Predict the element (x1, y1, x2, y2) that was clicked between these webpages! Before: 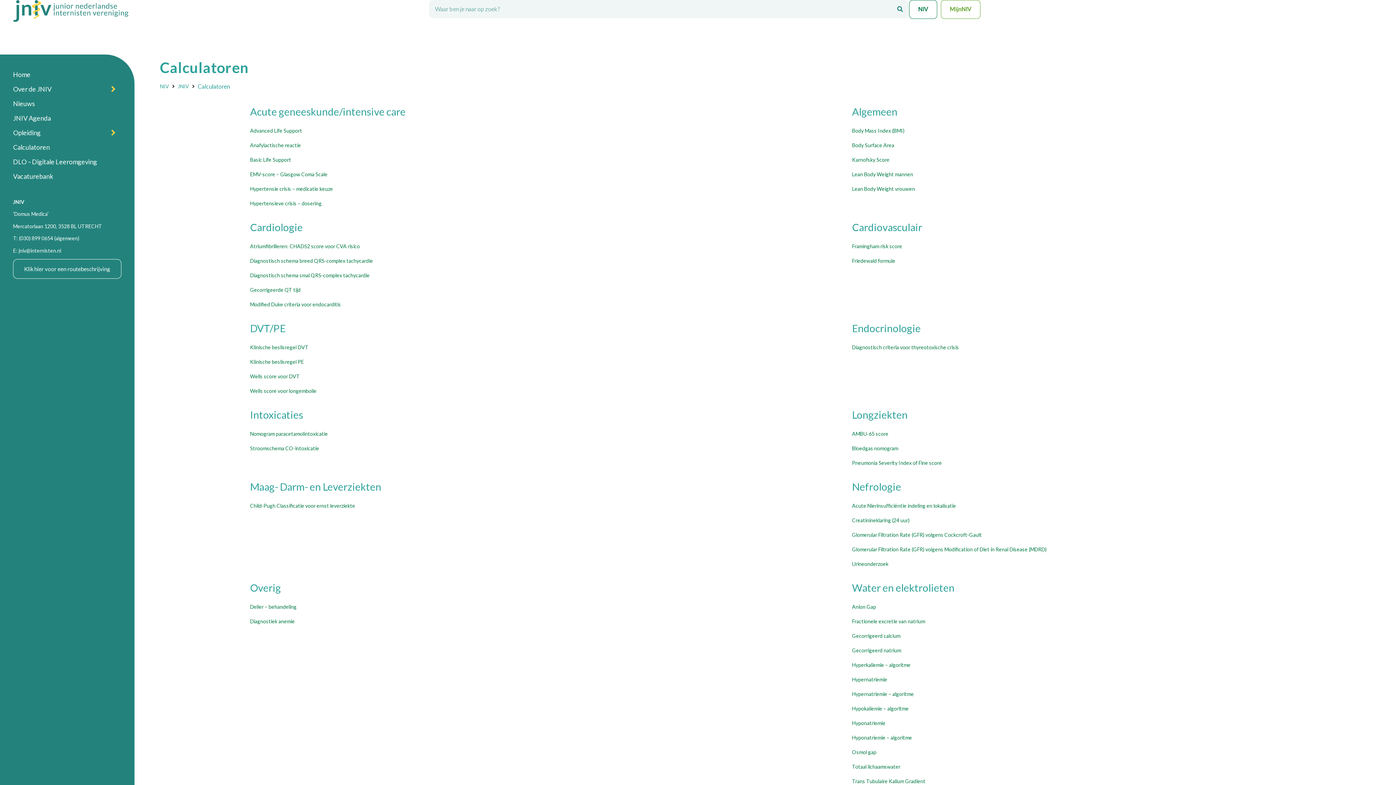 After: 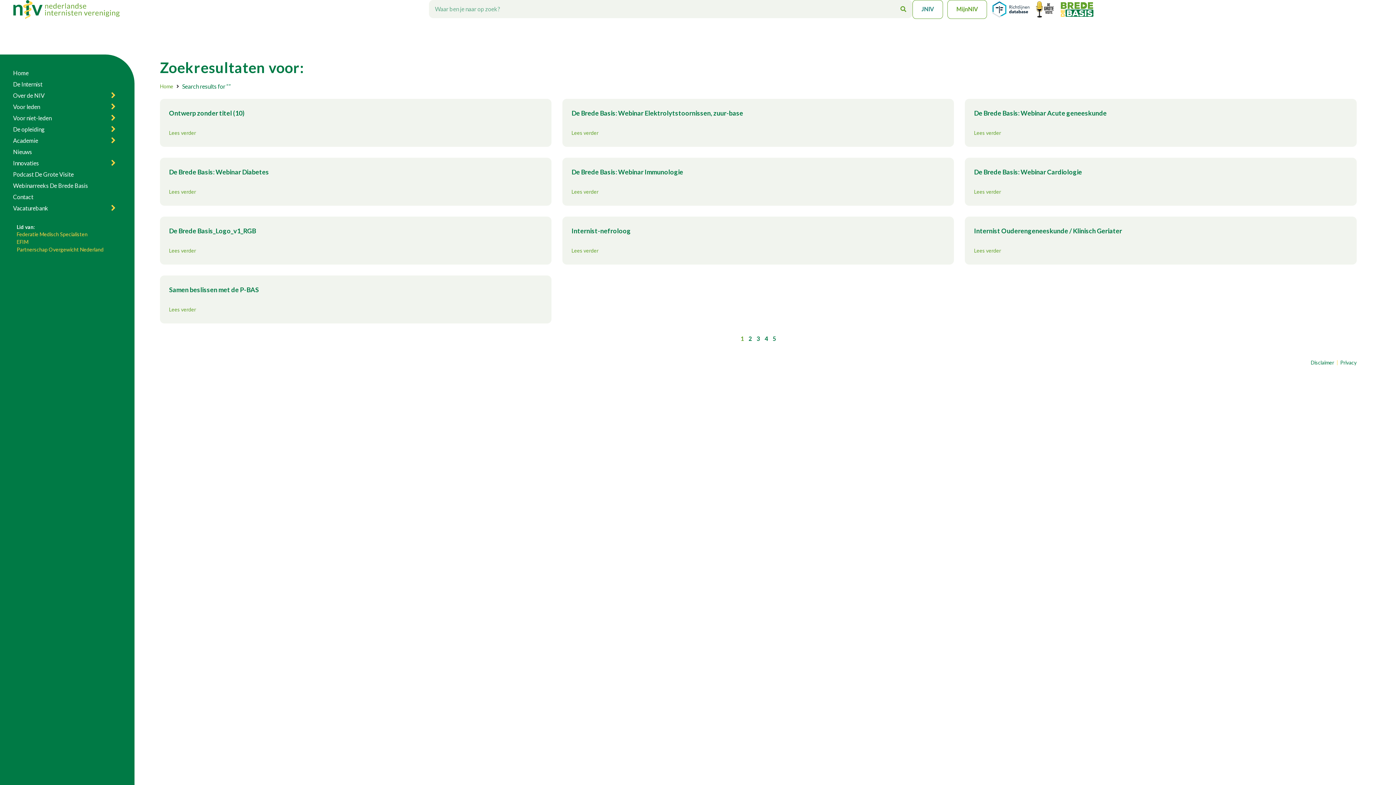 Action: bbox: (891, 0, 909, 18) label: Zoeken